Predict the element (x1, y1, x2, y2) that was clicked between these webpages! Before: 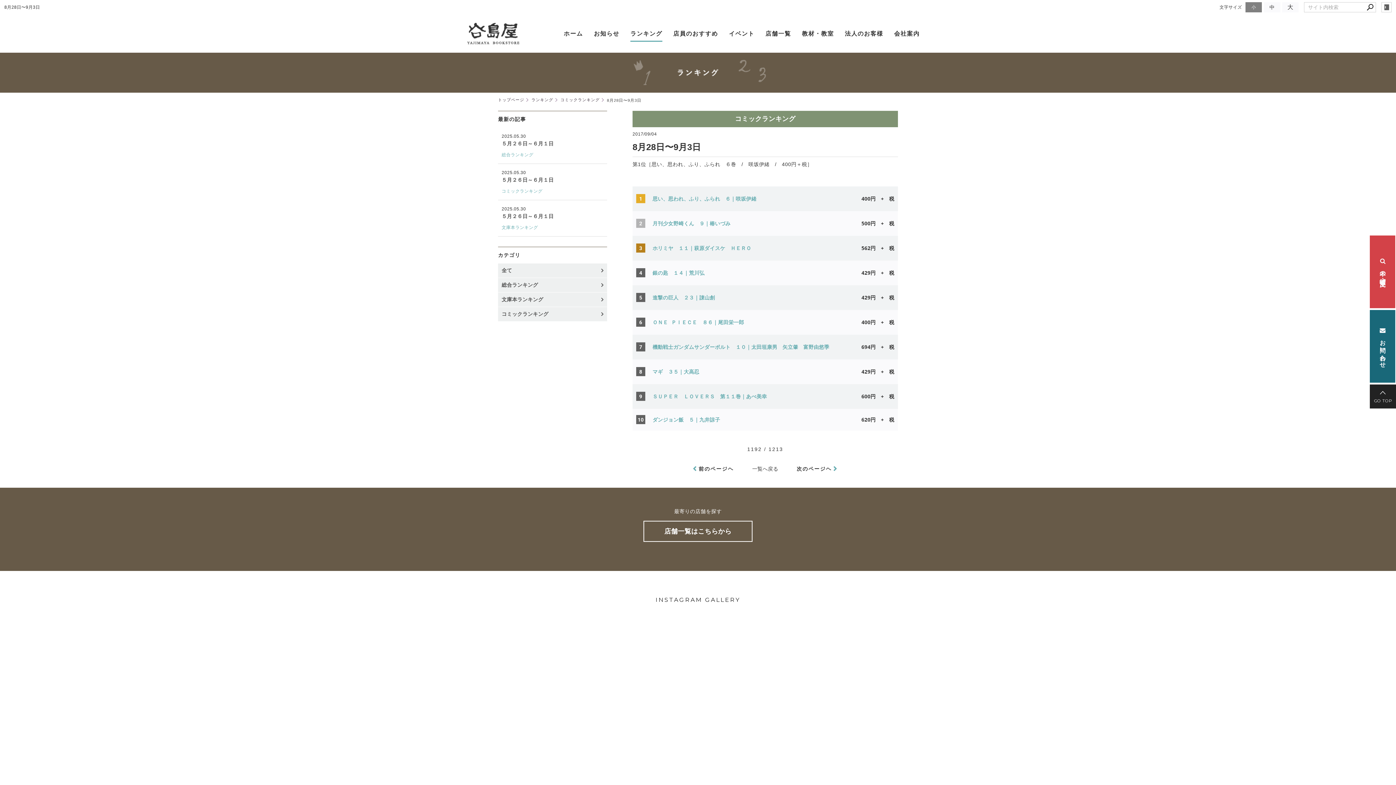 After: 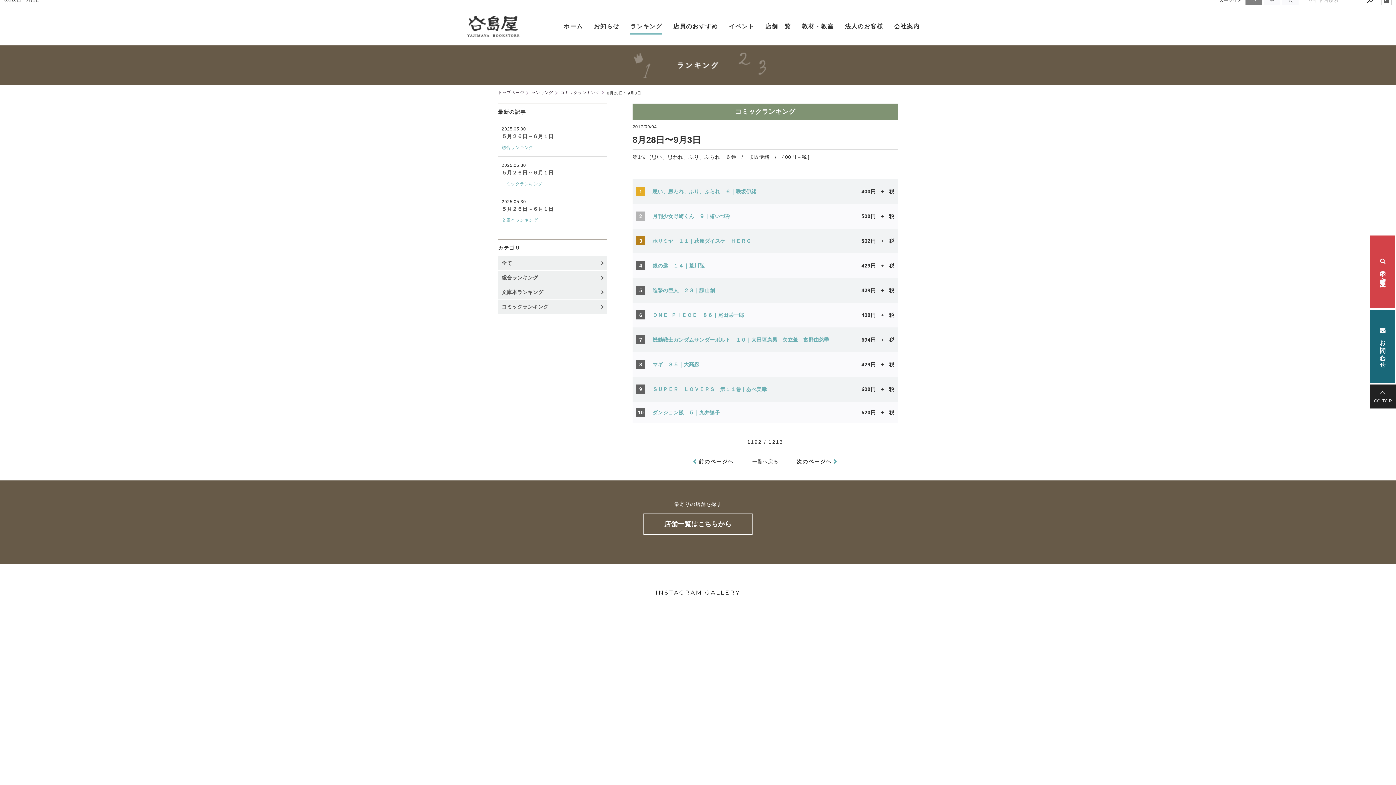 Action: bbox: (645, 611, 750, 809)